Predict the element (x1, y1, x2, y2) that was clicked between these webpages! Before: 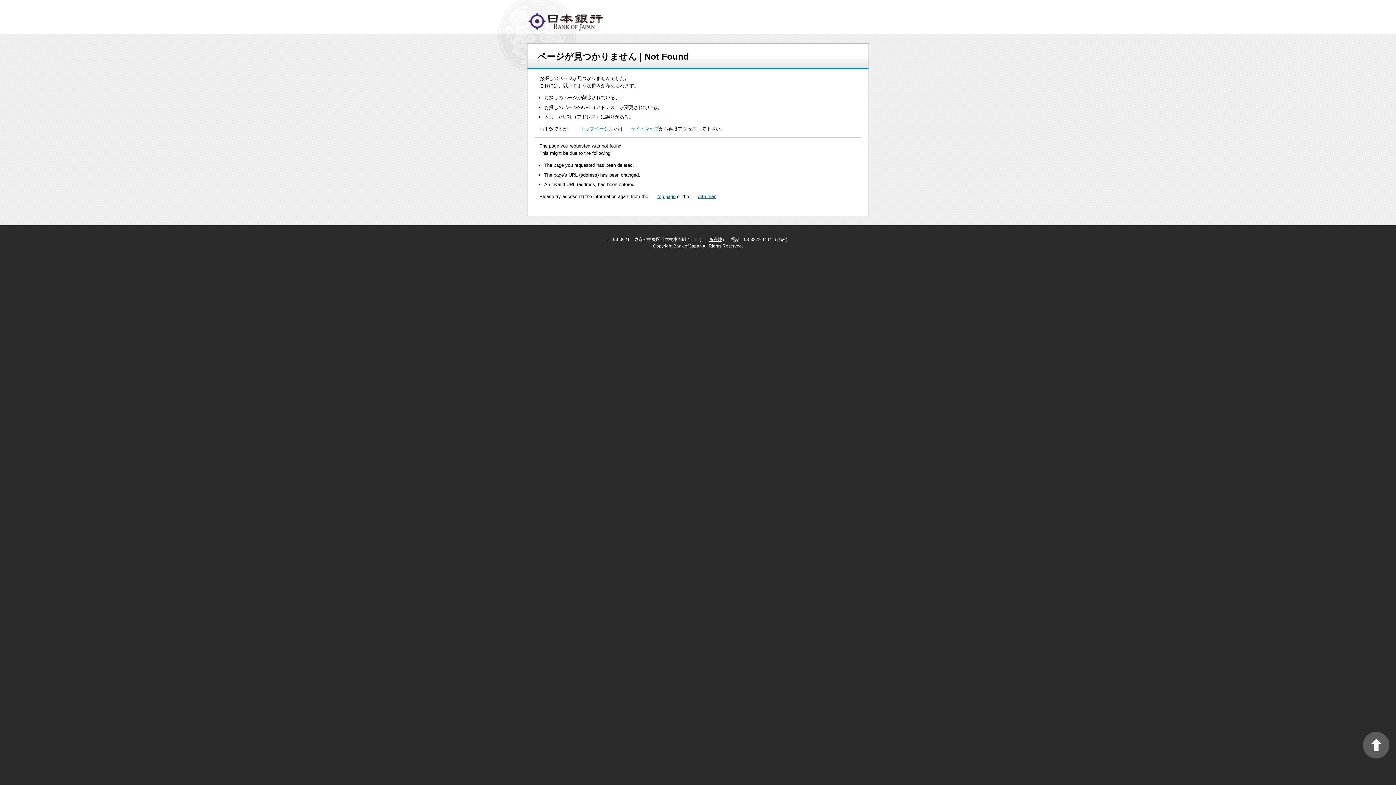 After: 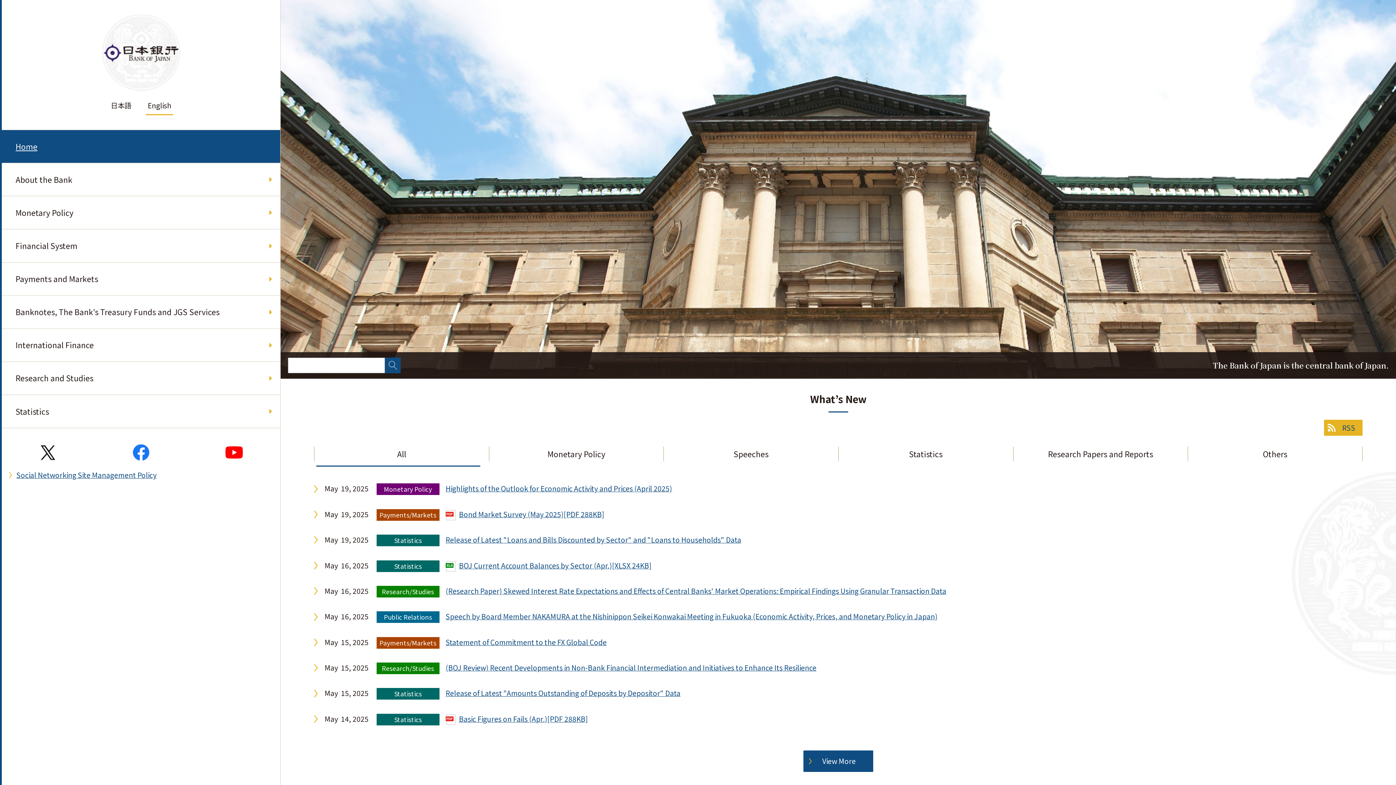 Action: label: top page bbox: (650, 193, 675, 200)